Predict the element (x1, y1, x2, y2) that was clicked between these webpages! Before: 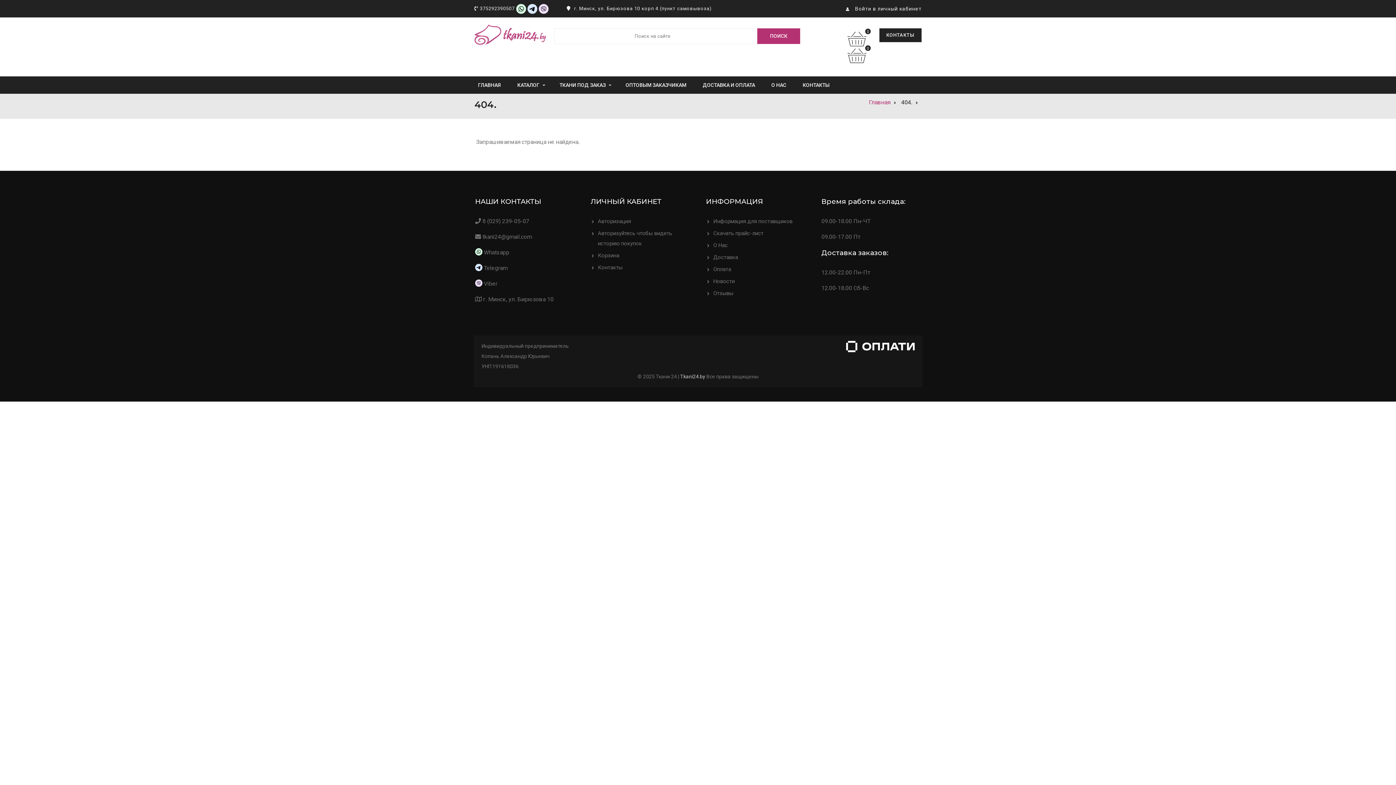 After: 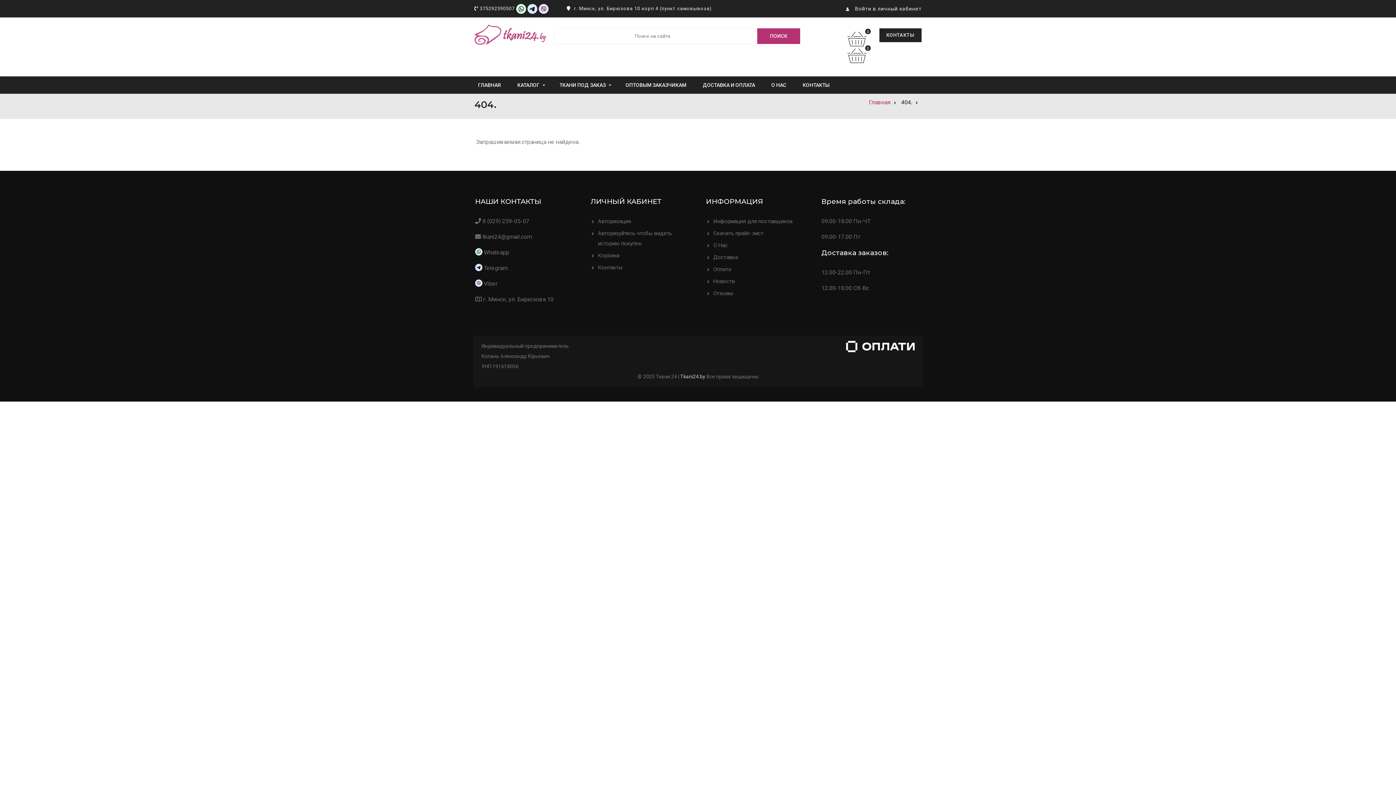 Action: bbox: (847, 40, 870, 46) label: 0